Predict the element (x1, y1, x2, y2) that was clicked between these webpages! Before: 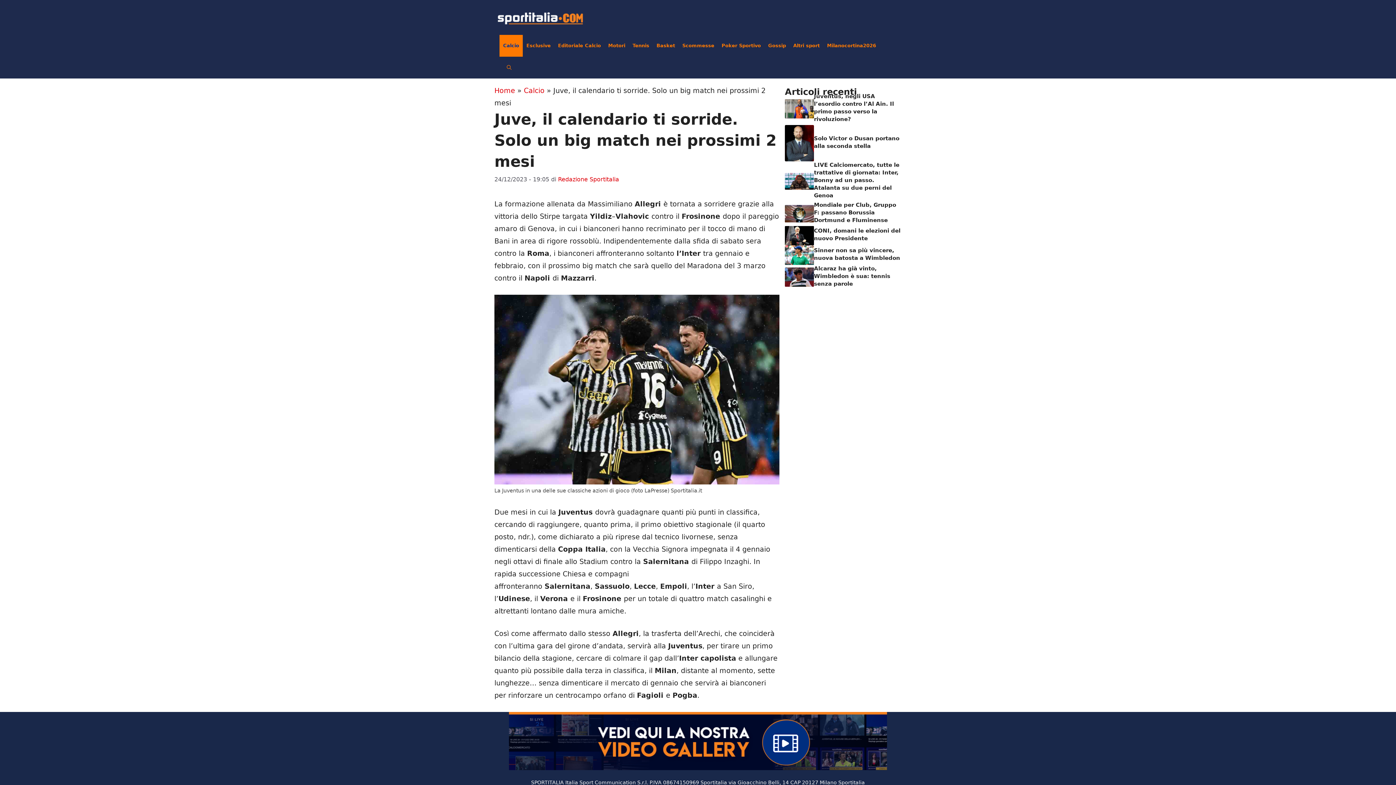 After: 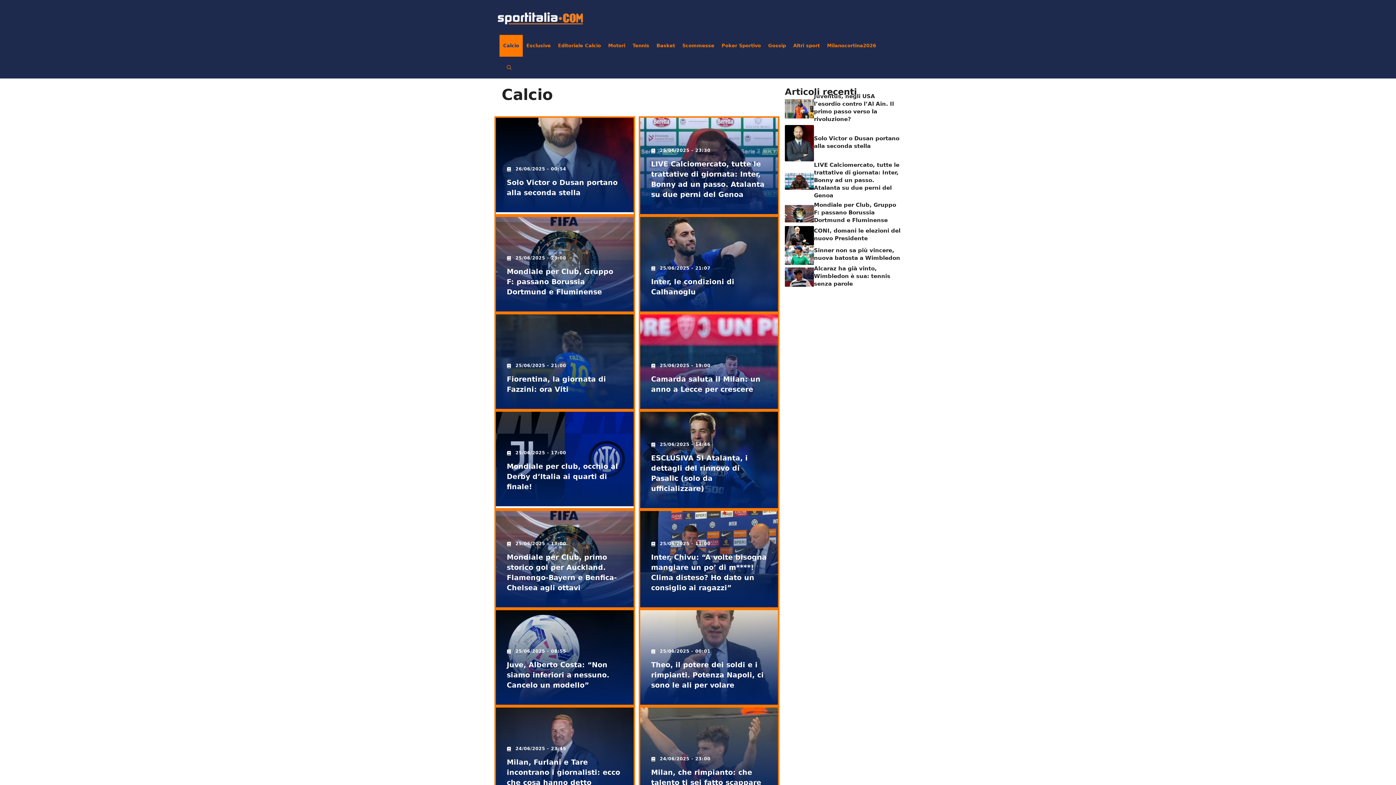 Action: label: Calcio bbox: (524, 86, 544, 94)